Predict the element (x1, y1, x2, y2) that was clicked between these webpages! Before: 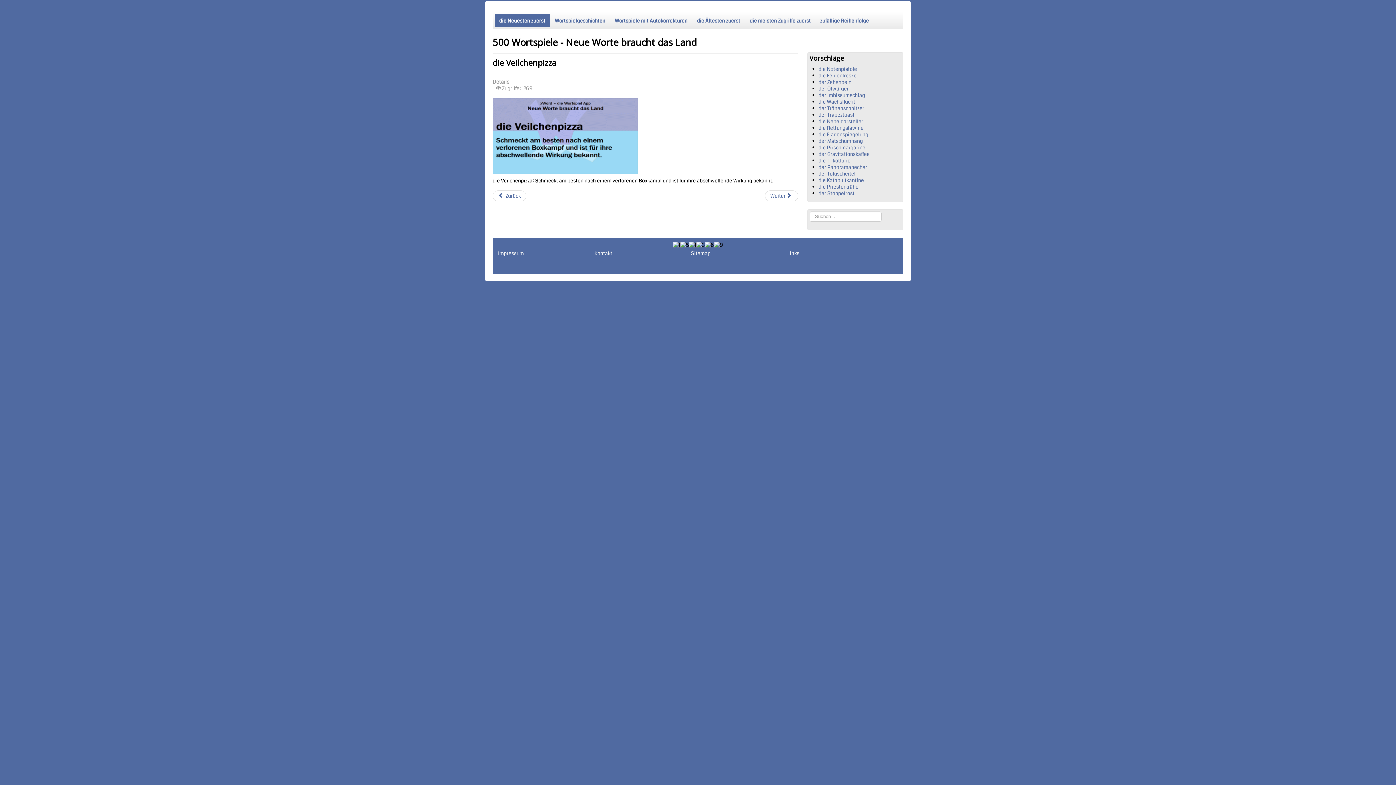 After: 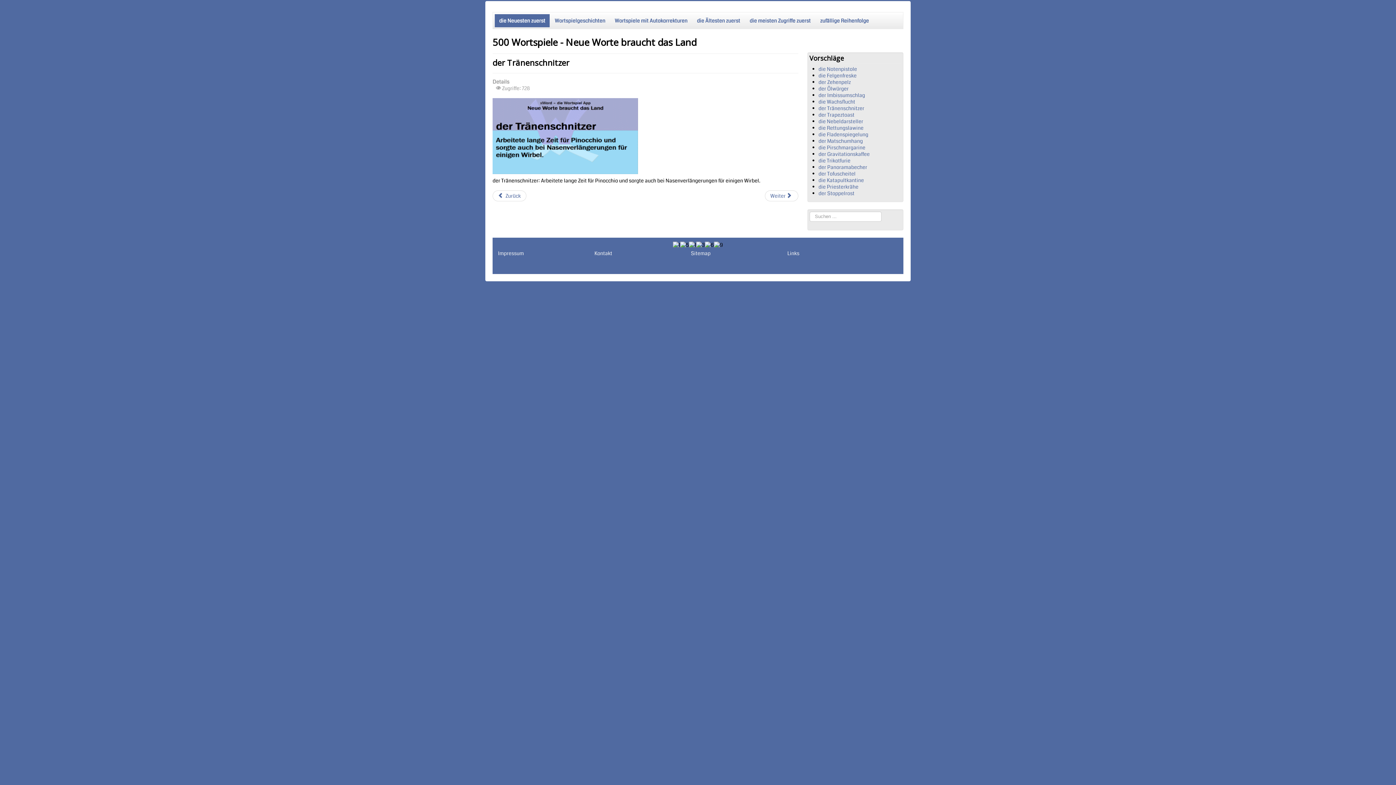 Action: label: der Tränenschnitzer bbox: (818, 104, 864, 112)